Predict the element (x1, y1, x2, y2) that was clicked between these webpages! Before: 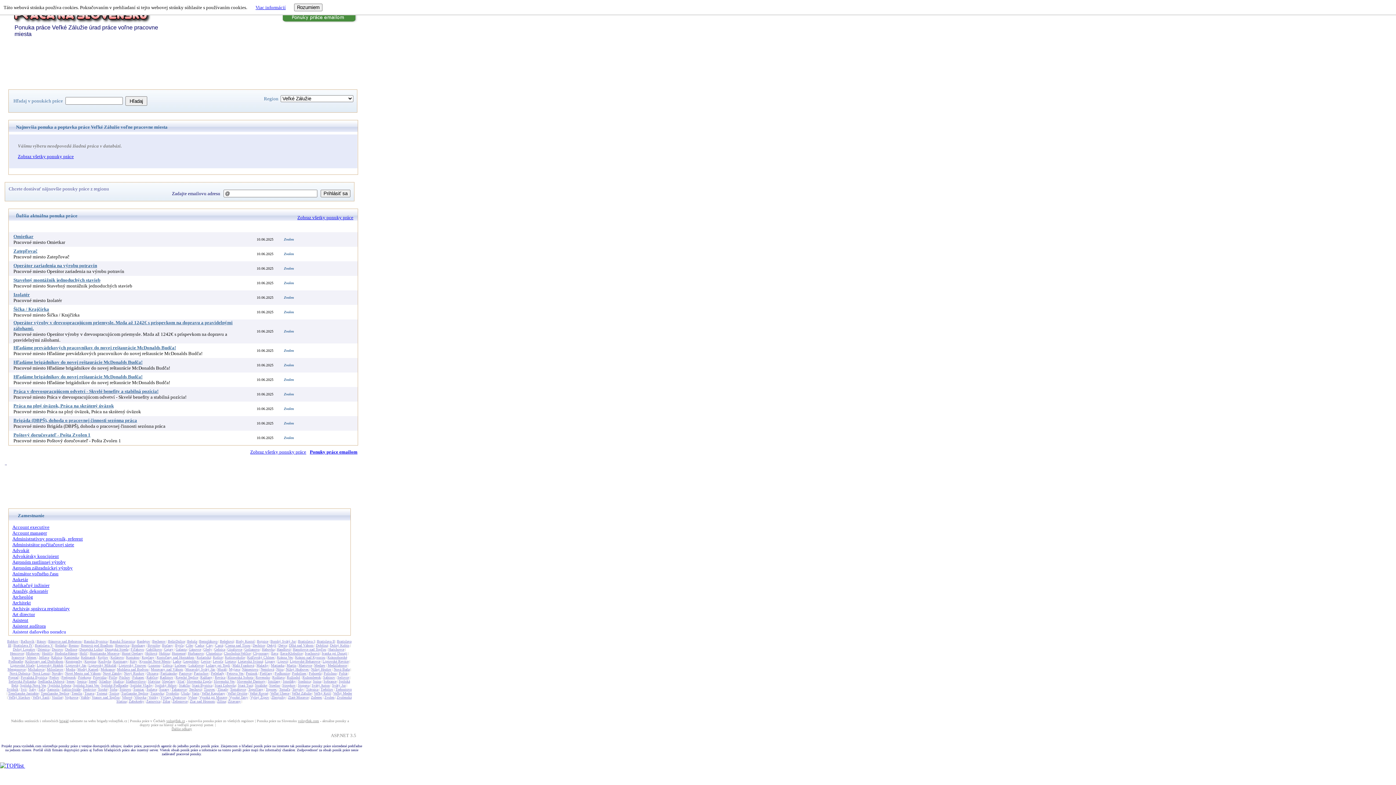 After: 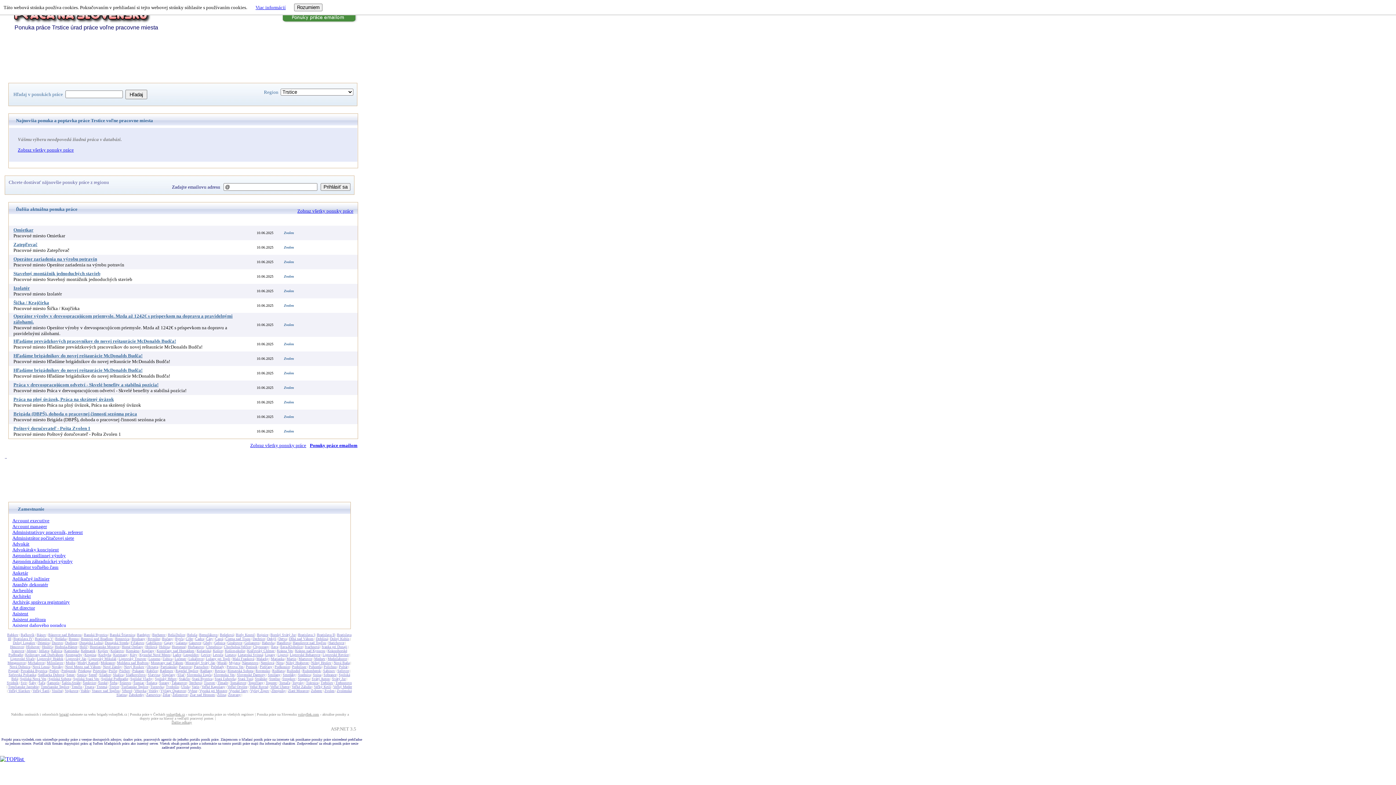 Action: bbox: (109, 691, 119, 695) label: Trstice